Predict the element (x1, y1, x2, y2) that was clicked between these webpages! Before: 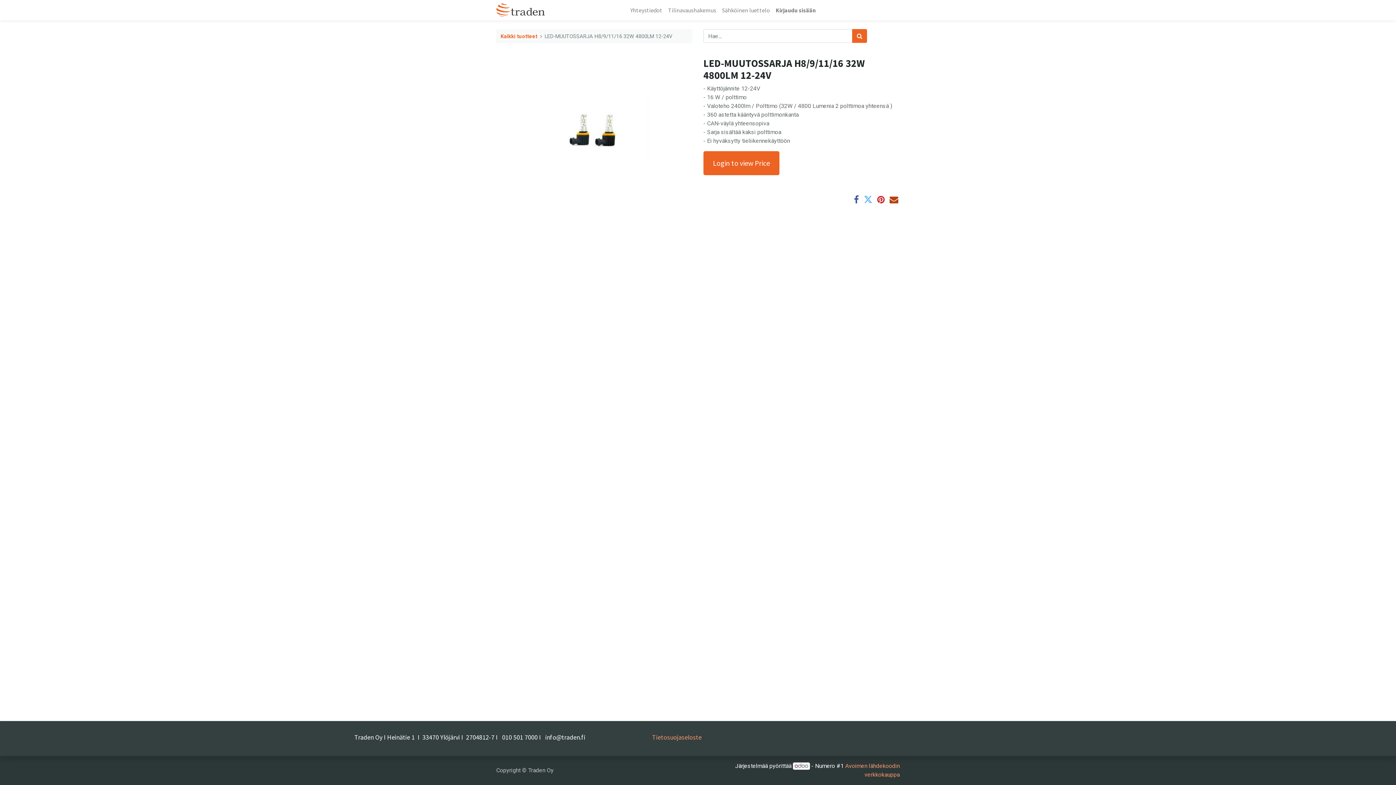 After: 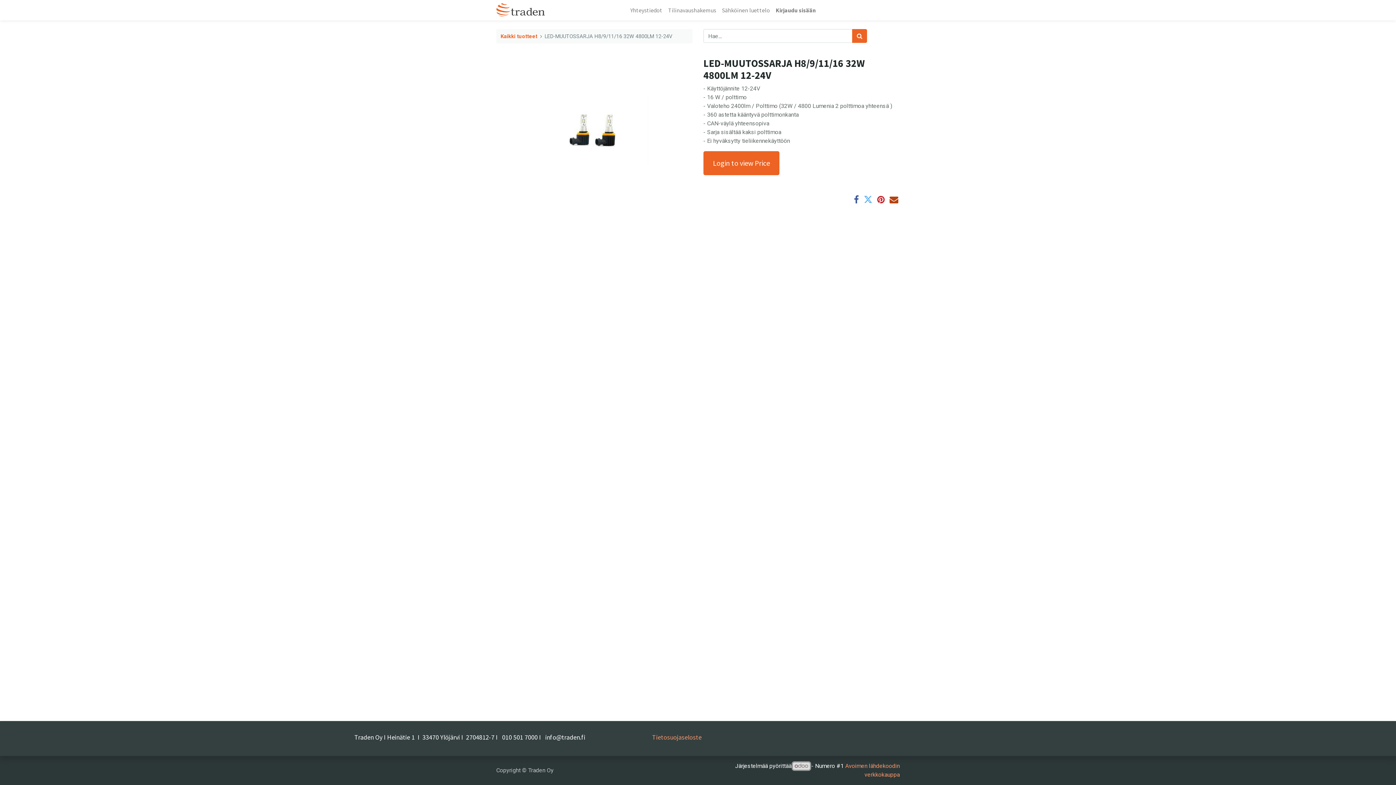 Action: bbox: (793, 762, 810, 770)